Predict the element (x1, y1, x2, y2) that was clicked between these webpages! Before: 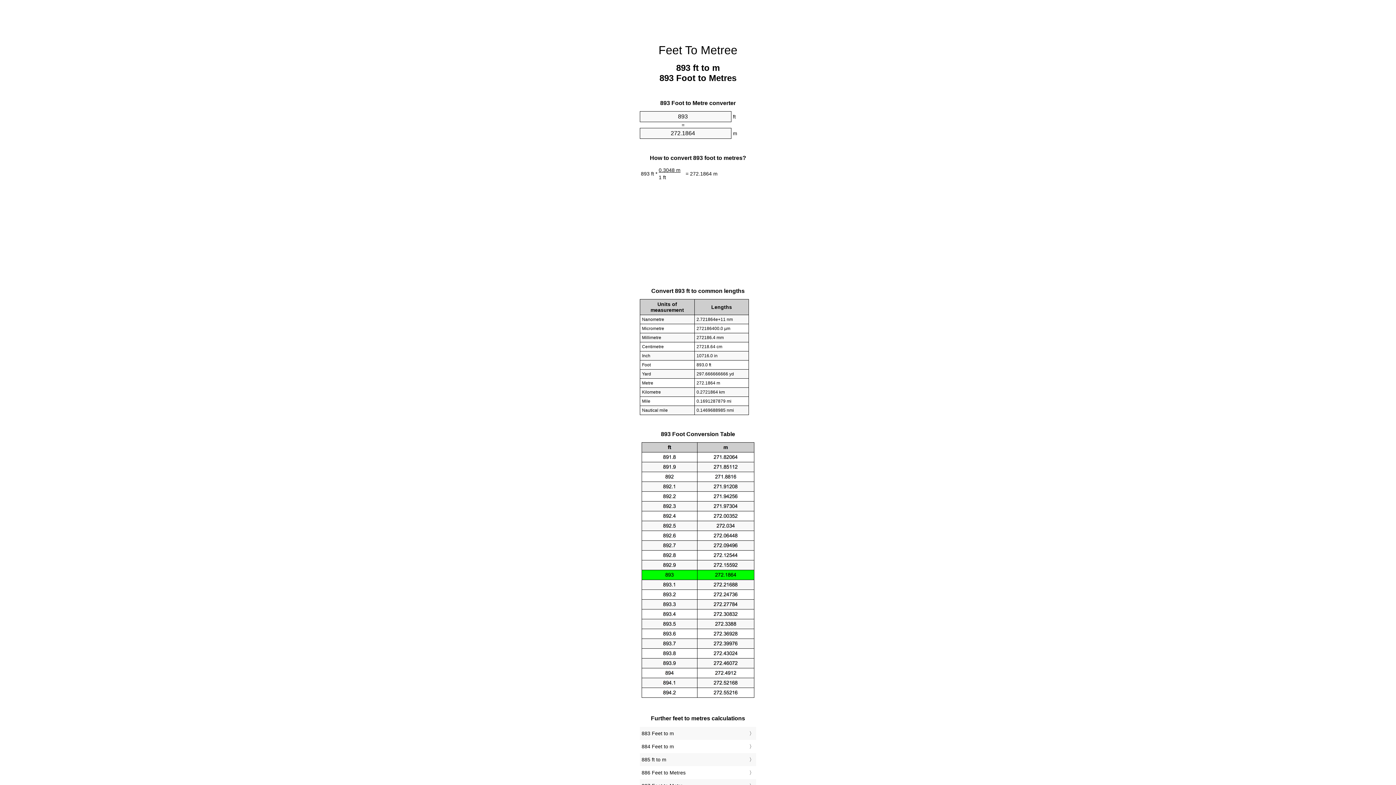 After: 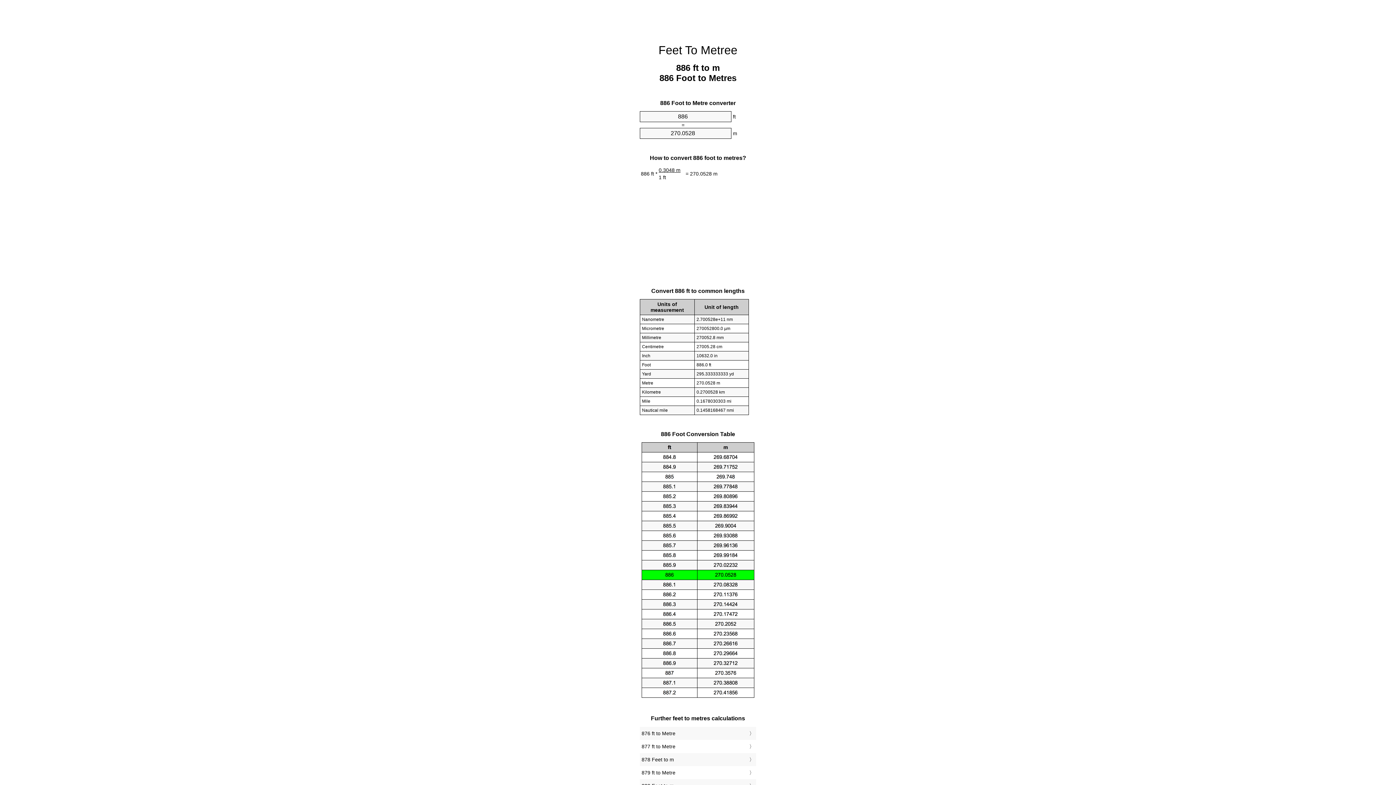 Action: bbox: (641, 768, 754, 777) label: 886 Feet to Metres